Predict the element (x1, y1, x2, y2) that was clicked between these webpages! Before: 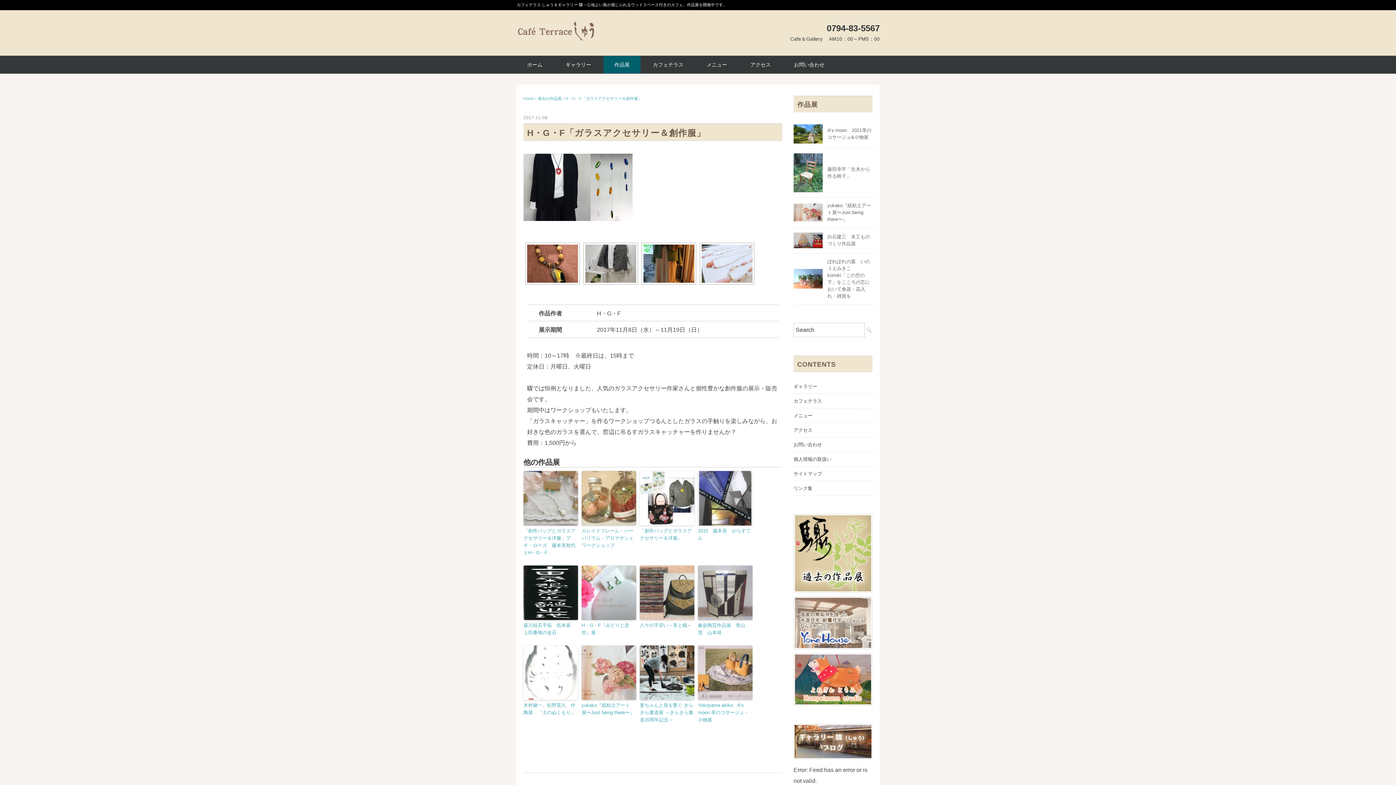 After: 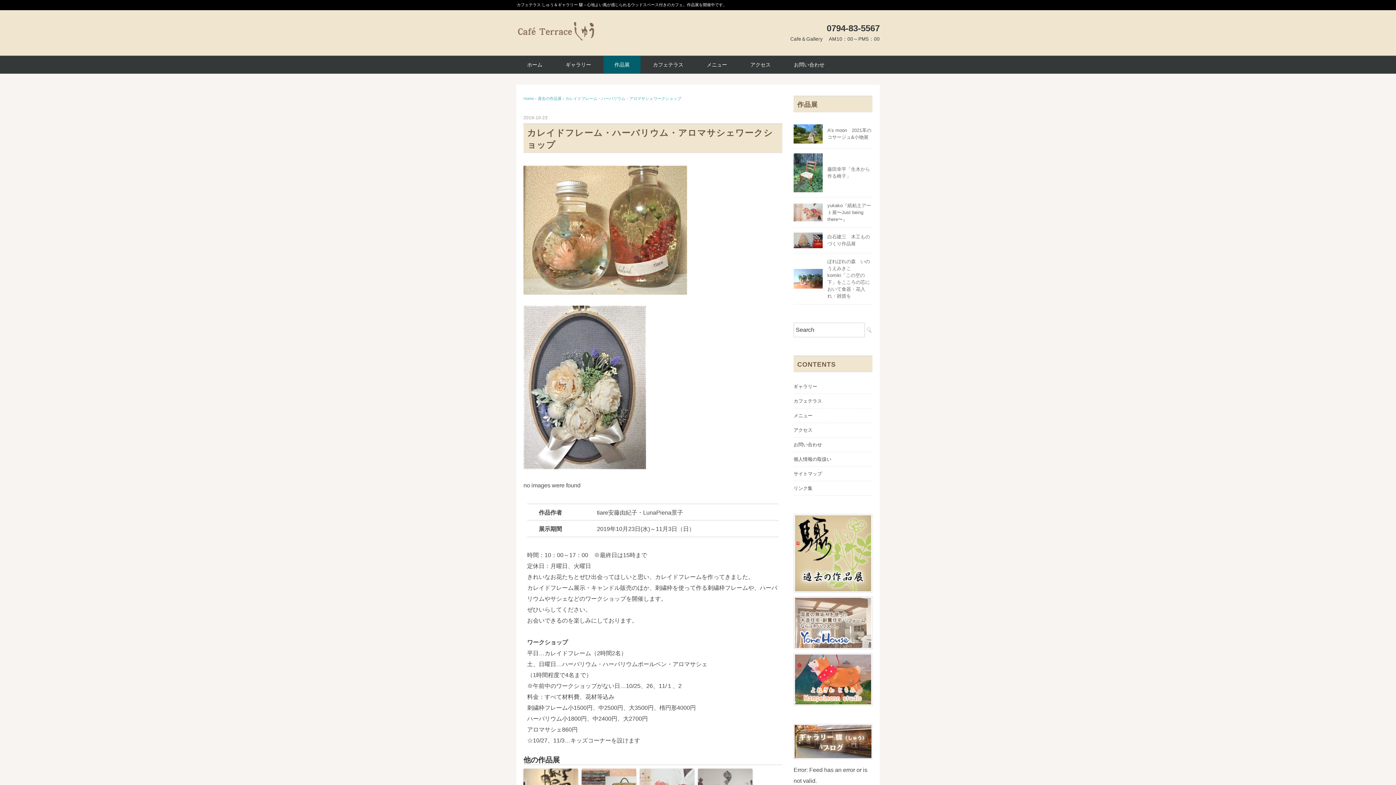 Action: bbox: (581, 527, 636, 549) label: カレイドフレーム・ハーバリウム・アロマサシェワークショップ